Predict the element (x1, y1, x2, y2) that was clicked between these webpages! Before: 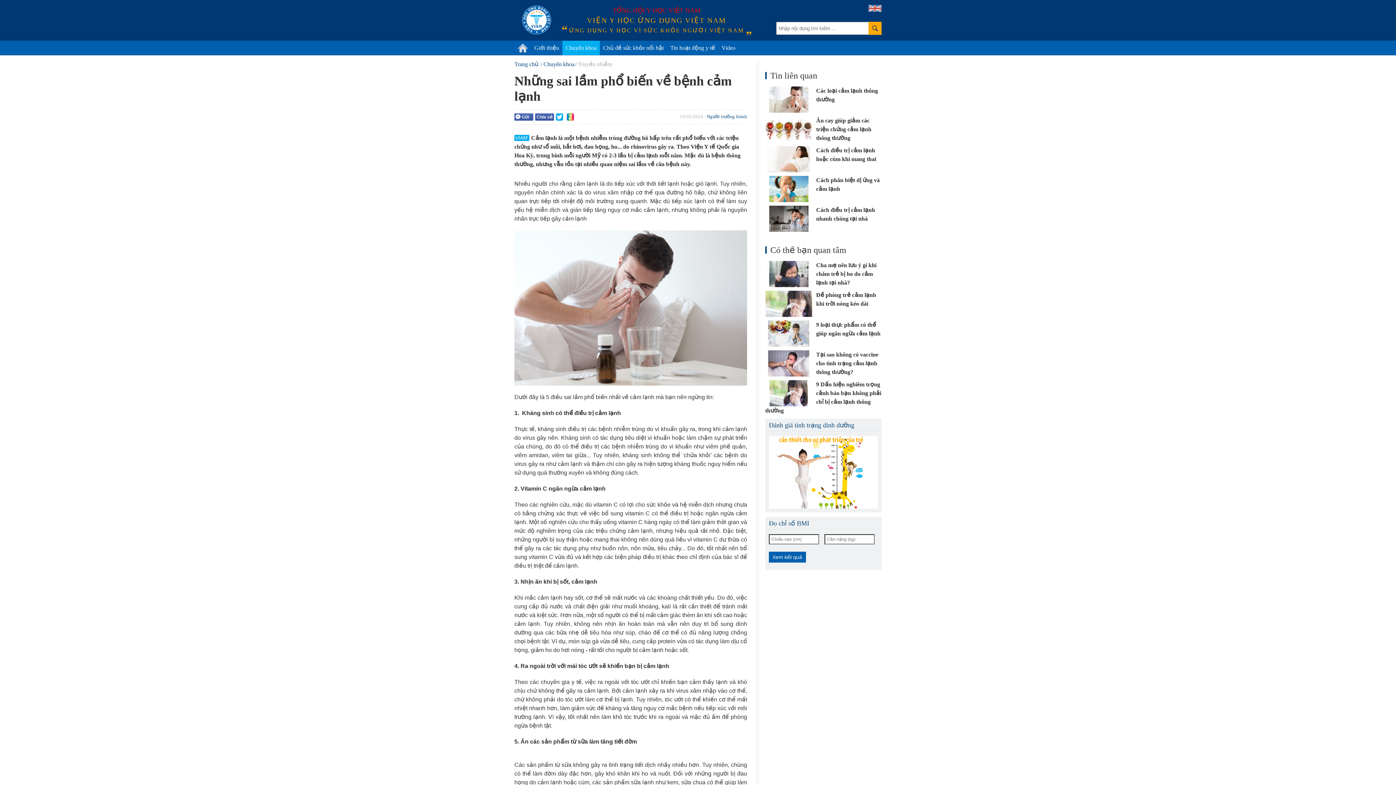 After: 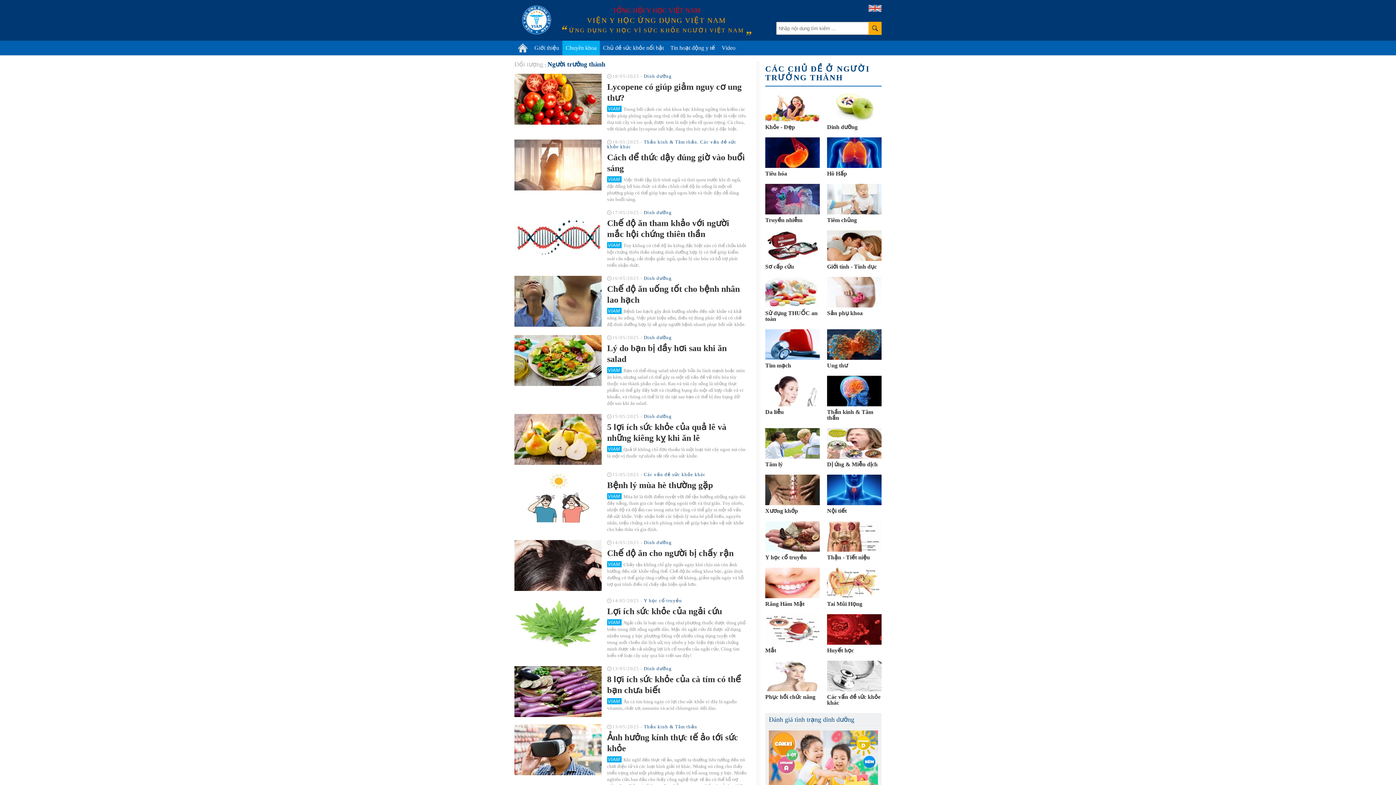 Action: label: Người trưởng thành bbox: (706, 113, 747, 119)